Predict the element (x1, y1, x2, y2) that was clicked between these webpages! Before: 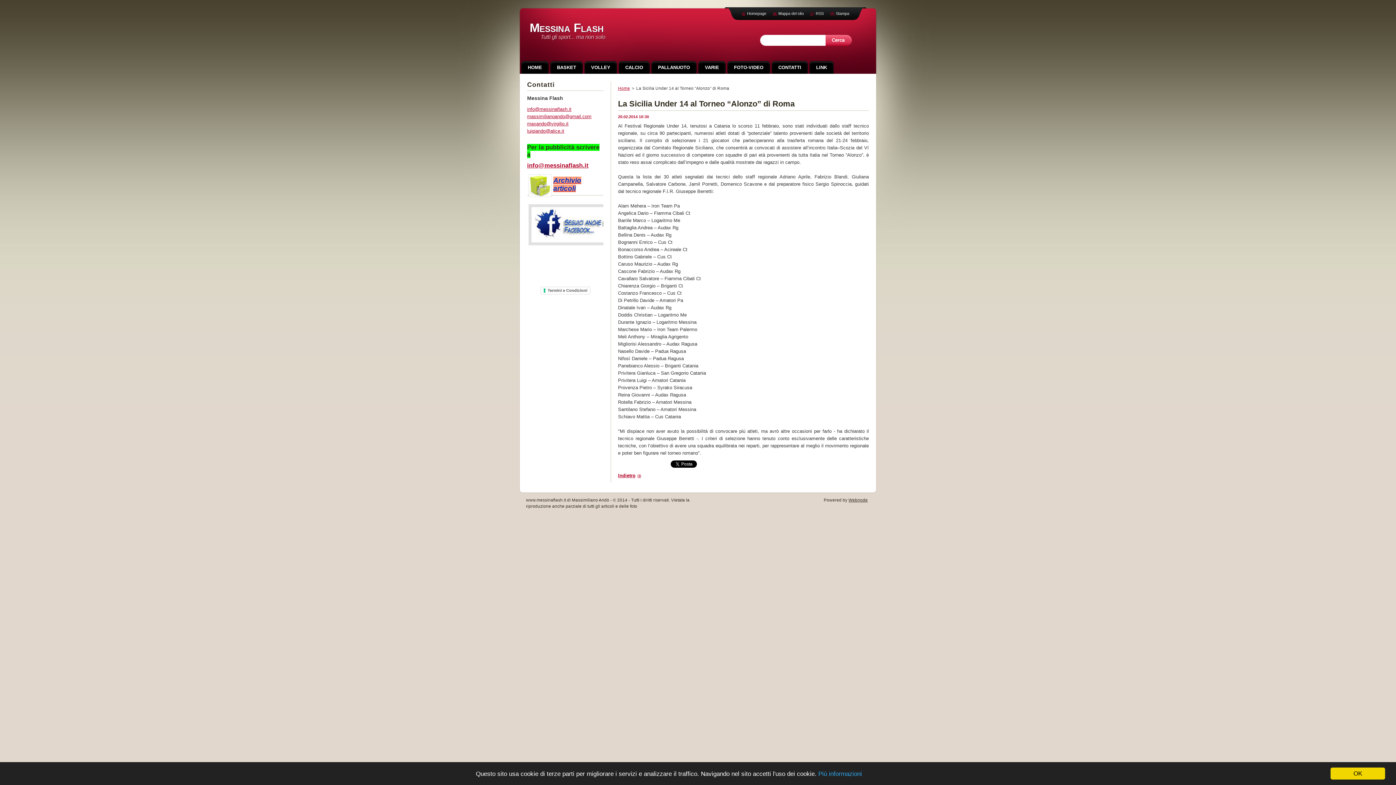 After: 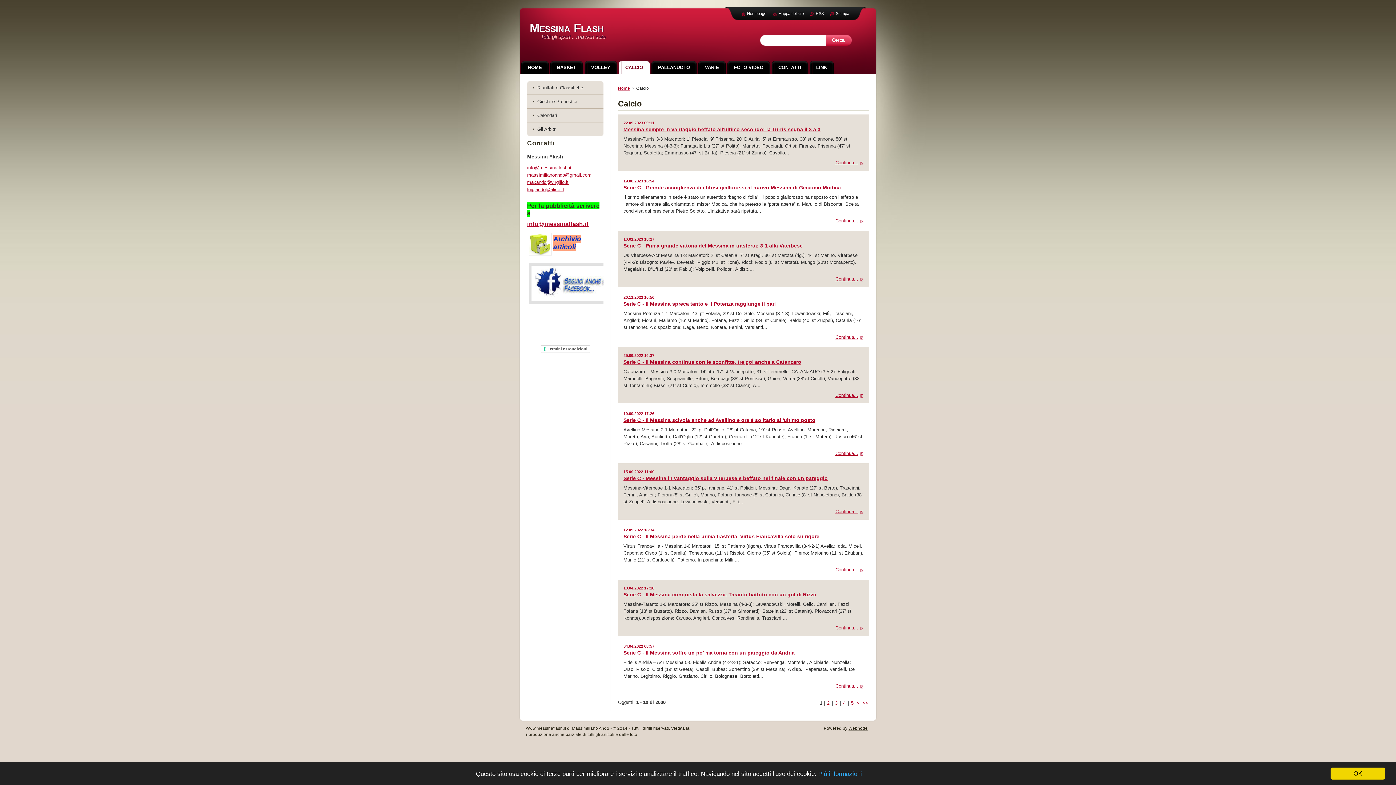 Action: label: CALCIO bbox: (618, 61, 649, 73)